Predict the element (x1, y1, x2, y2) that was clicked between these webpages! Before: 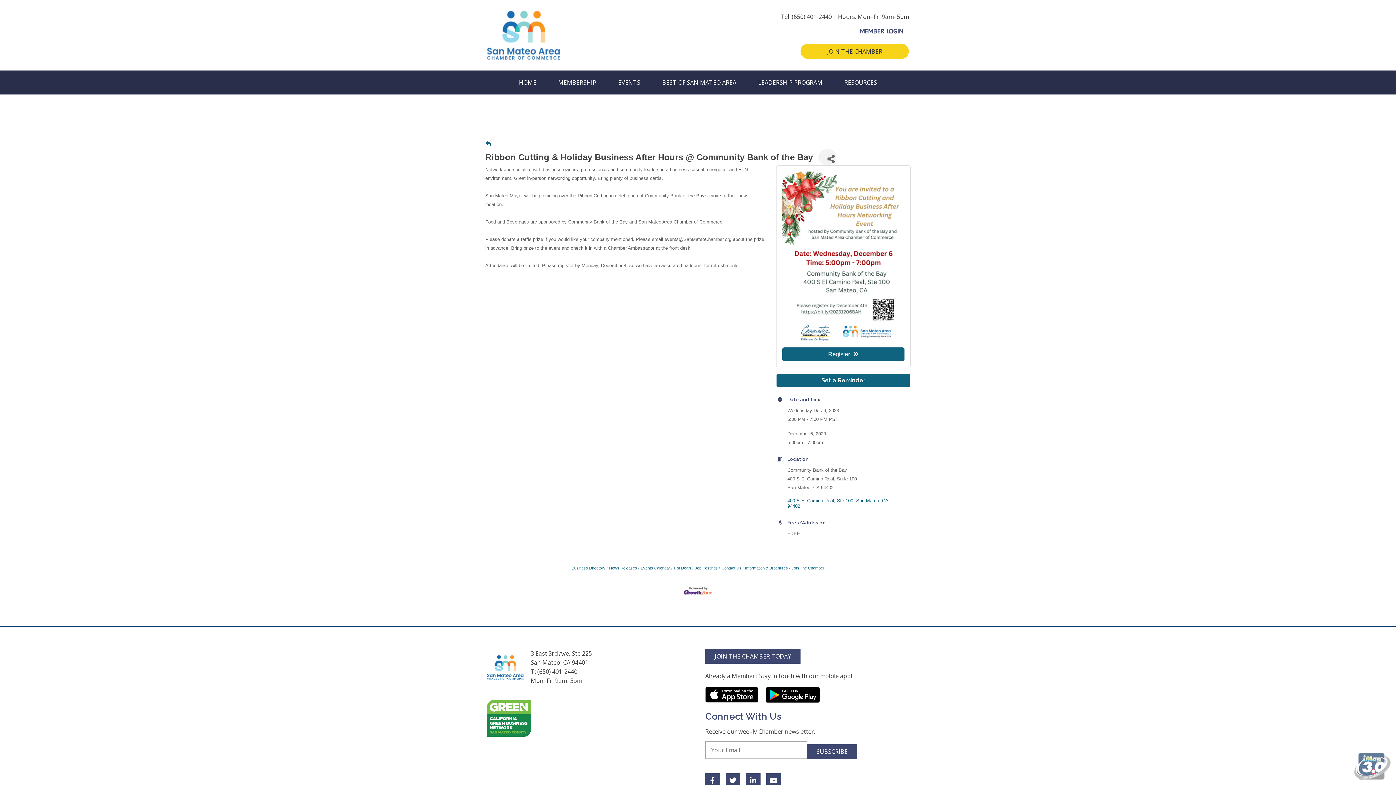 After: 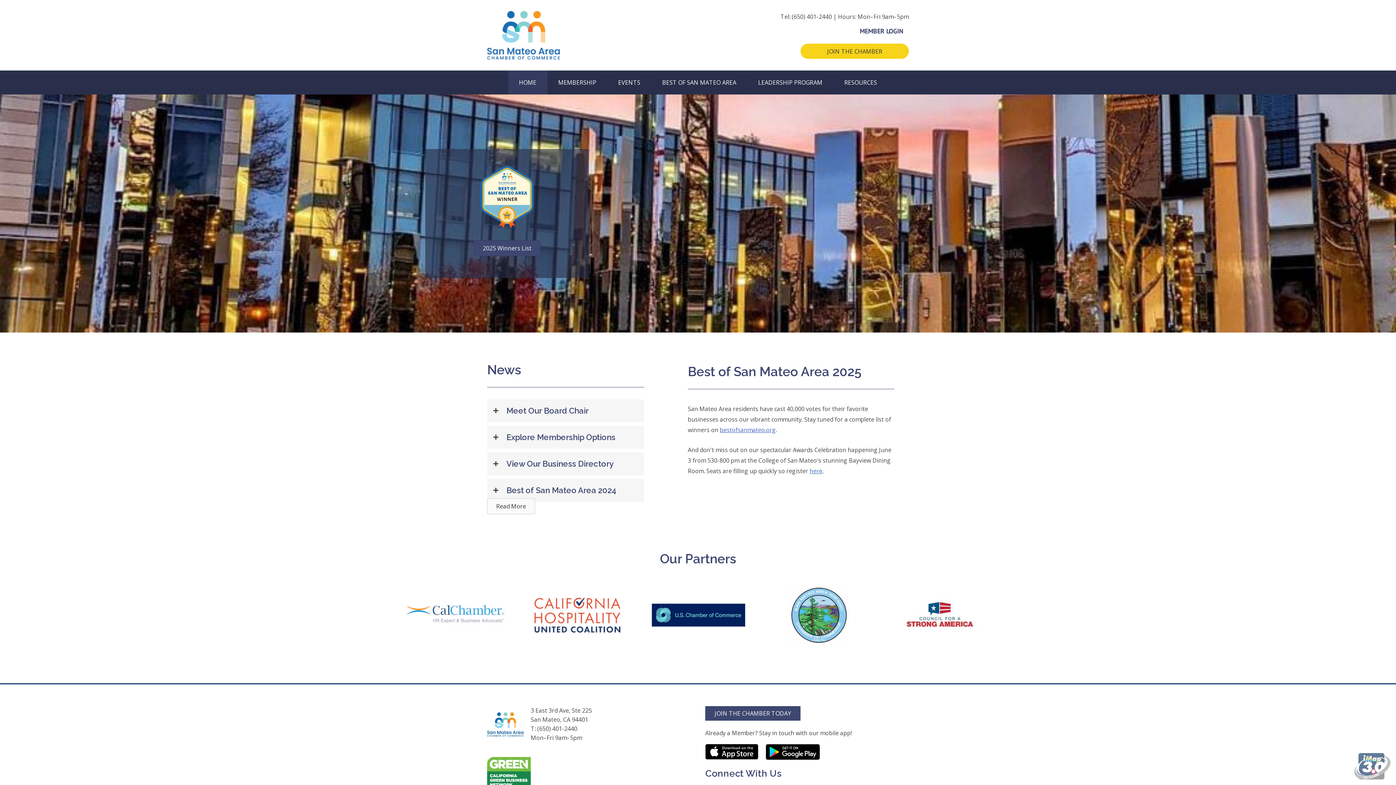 Action: bbox: (487, 655, 523, 679)